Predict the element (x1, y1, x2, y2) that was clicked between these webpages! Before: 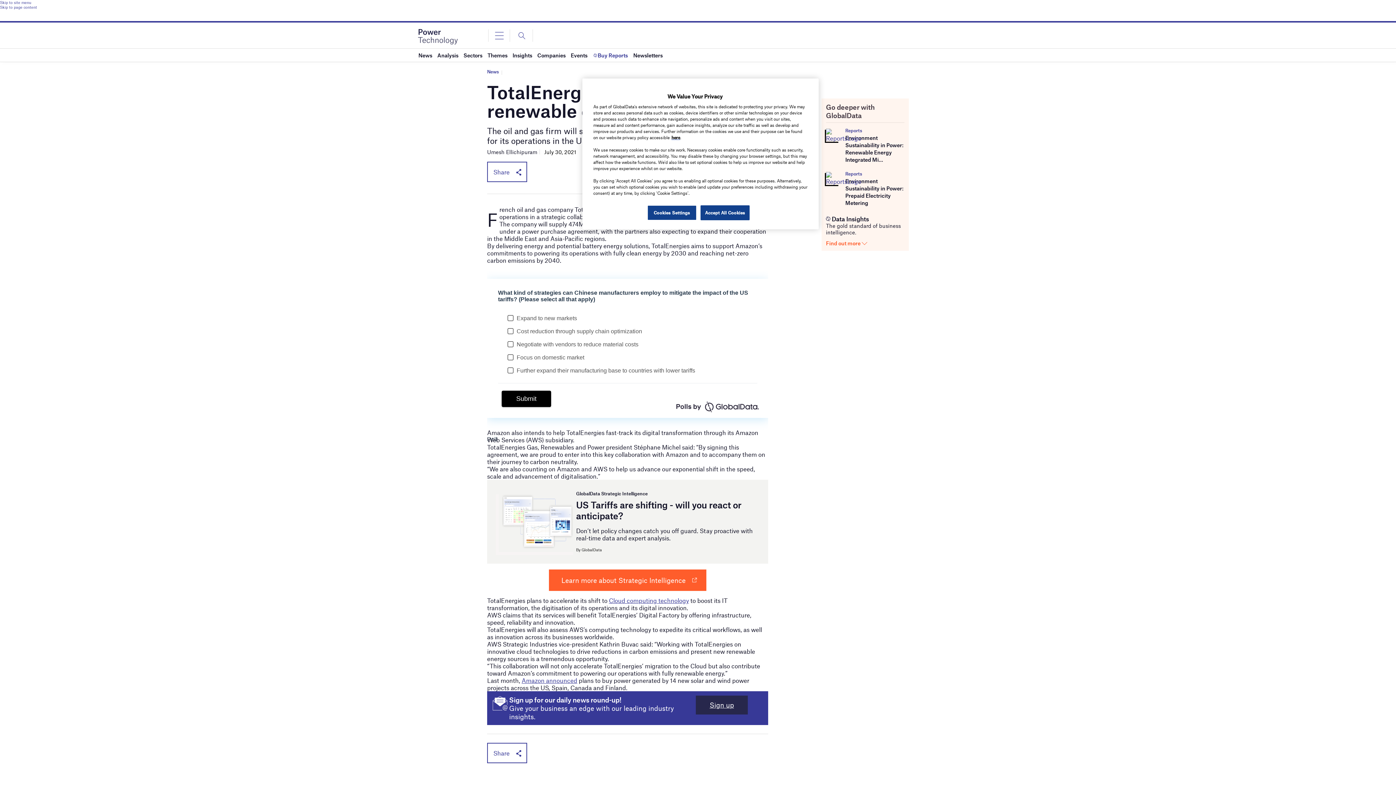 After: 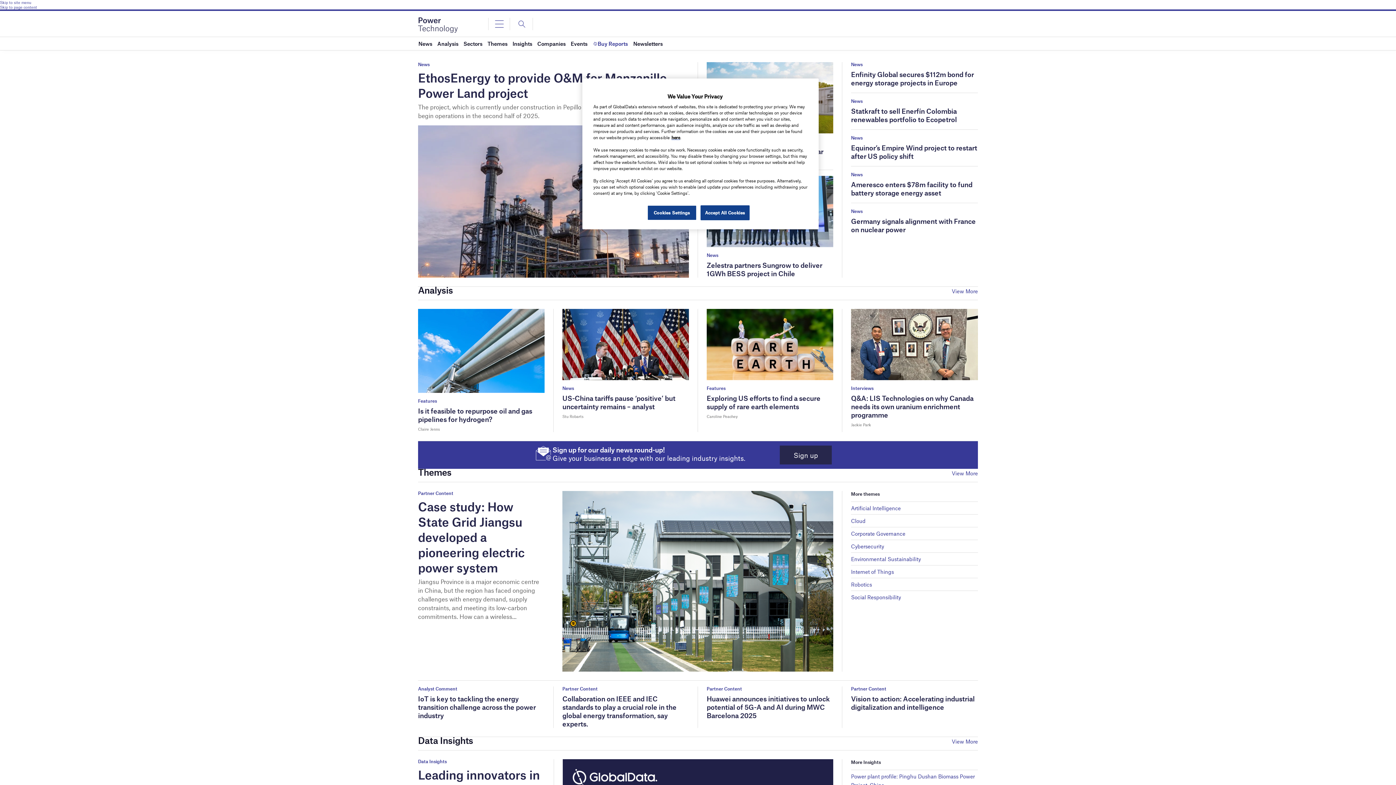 Action: bbox: (418, 33, 457, 38)